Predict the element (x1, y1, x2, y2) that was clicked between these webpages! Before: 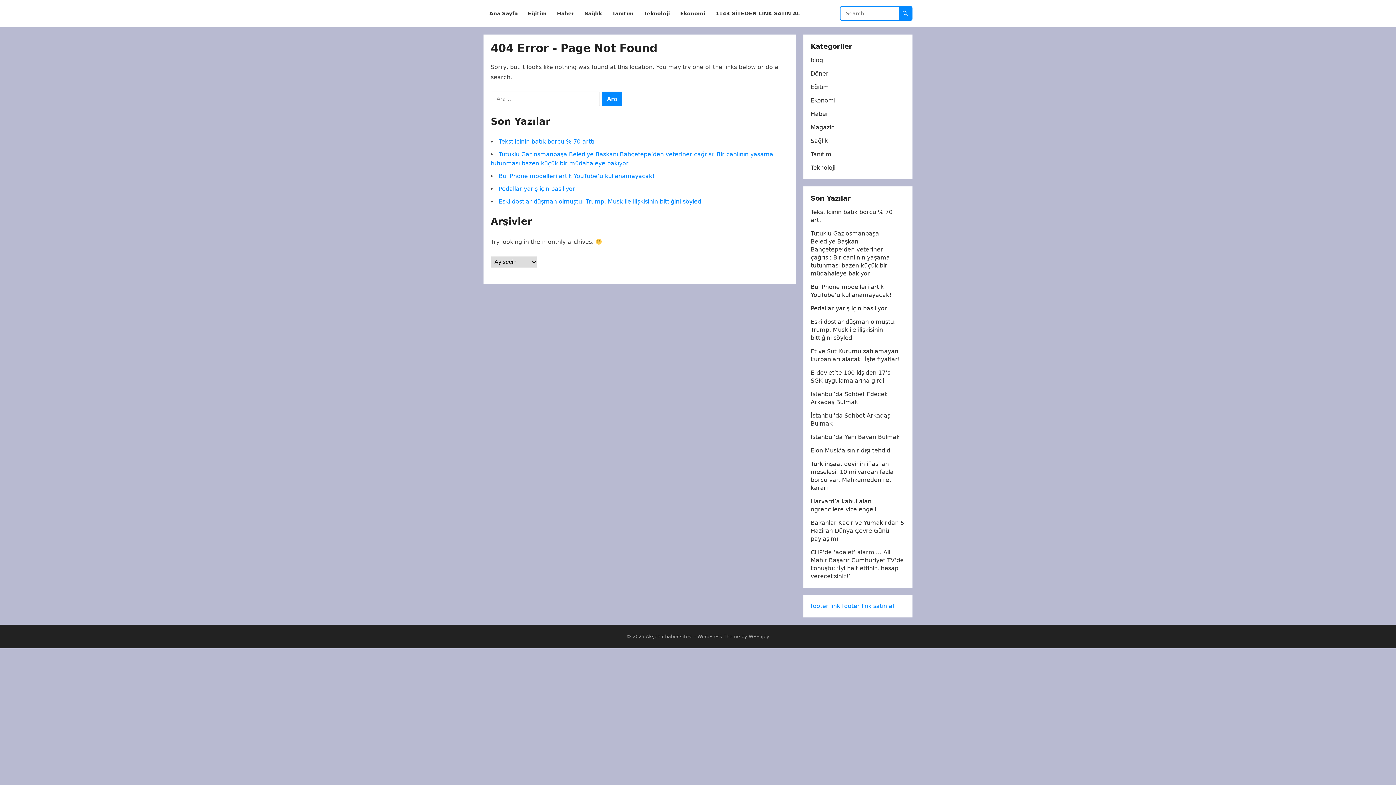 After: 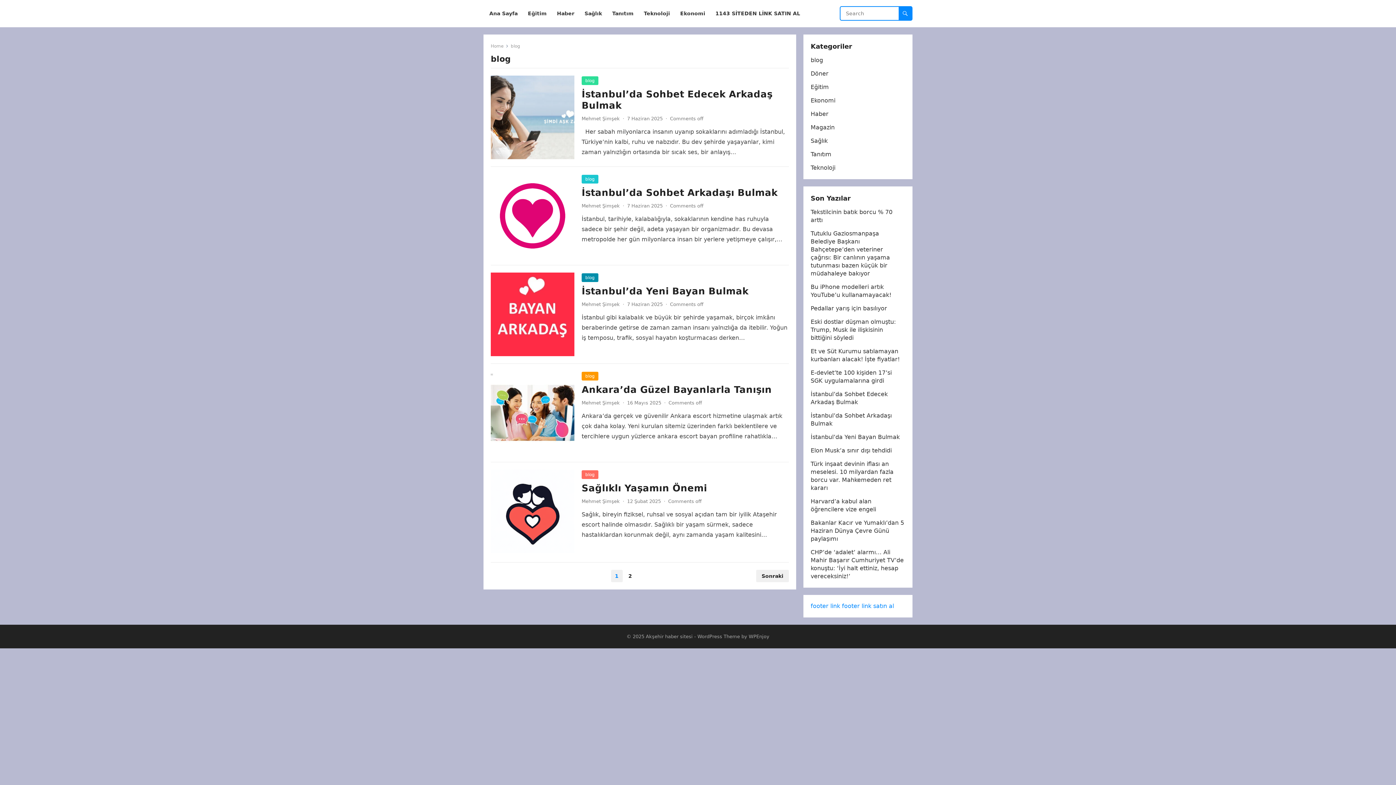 Action: bbox: (810, 56, 823, 63) label: blog